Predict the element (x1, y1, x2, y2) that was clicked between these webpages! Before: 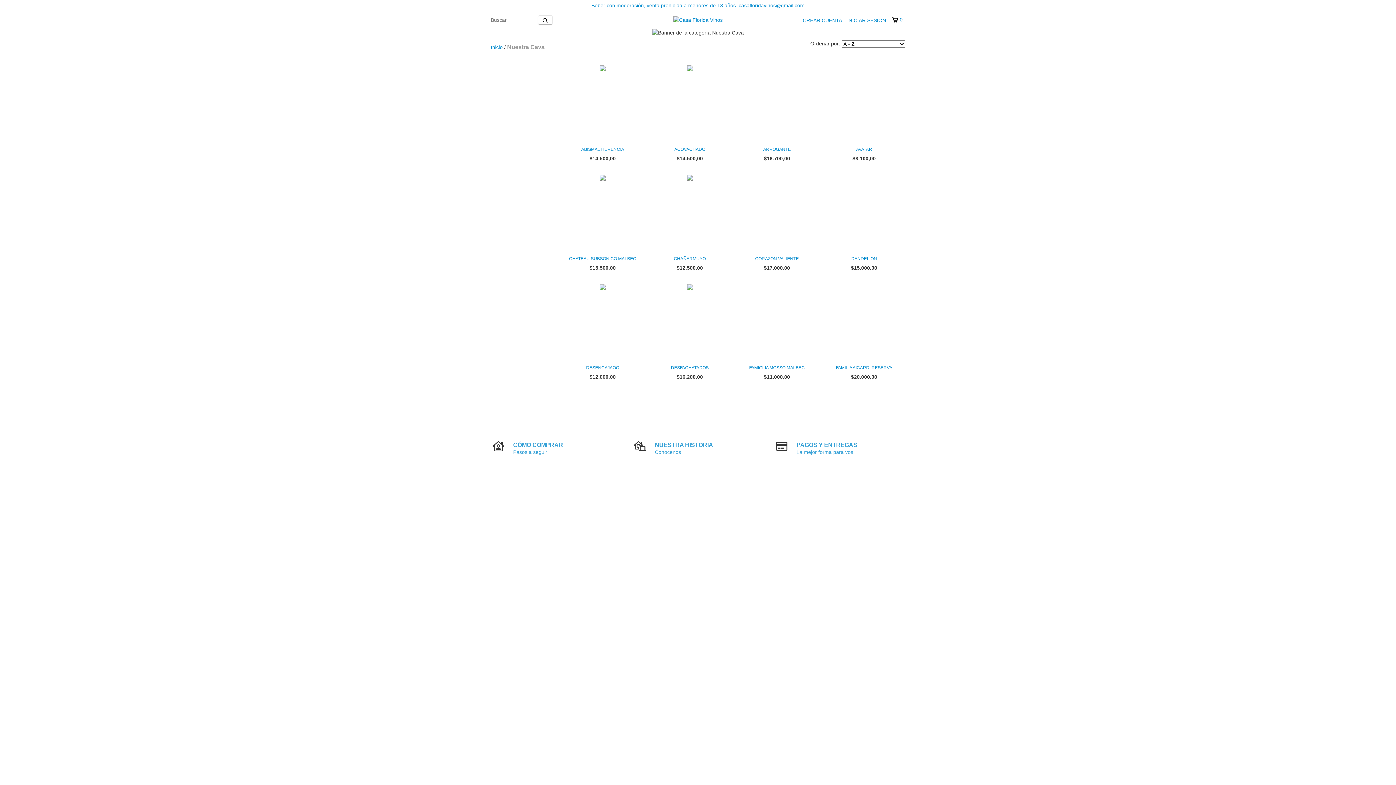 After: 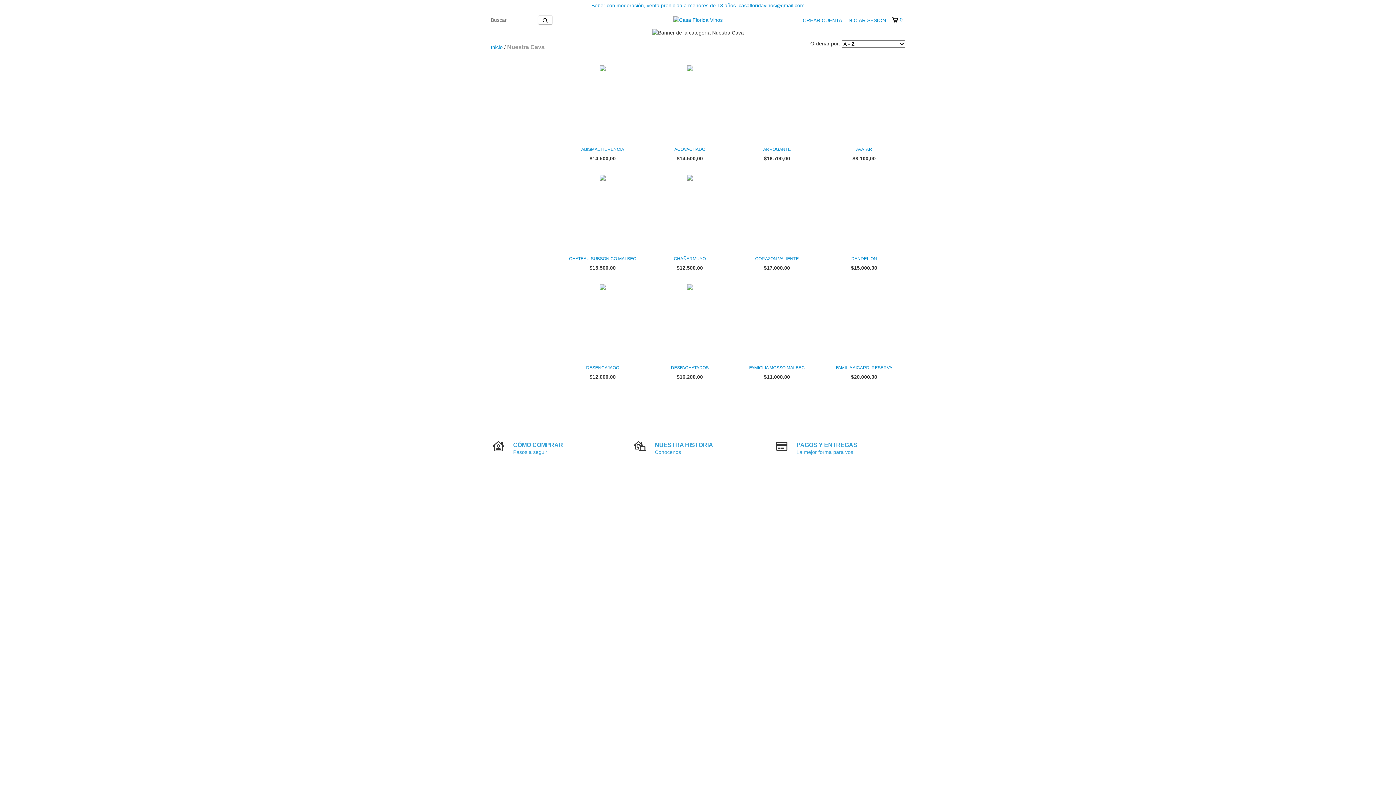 Action: bbox: (591, 2, 804, 8) label: Beber con moderación, venta prohibida a menores de 18 años. casafloridavinos@gmail.com